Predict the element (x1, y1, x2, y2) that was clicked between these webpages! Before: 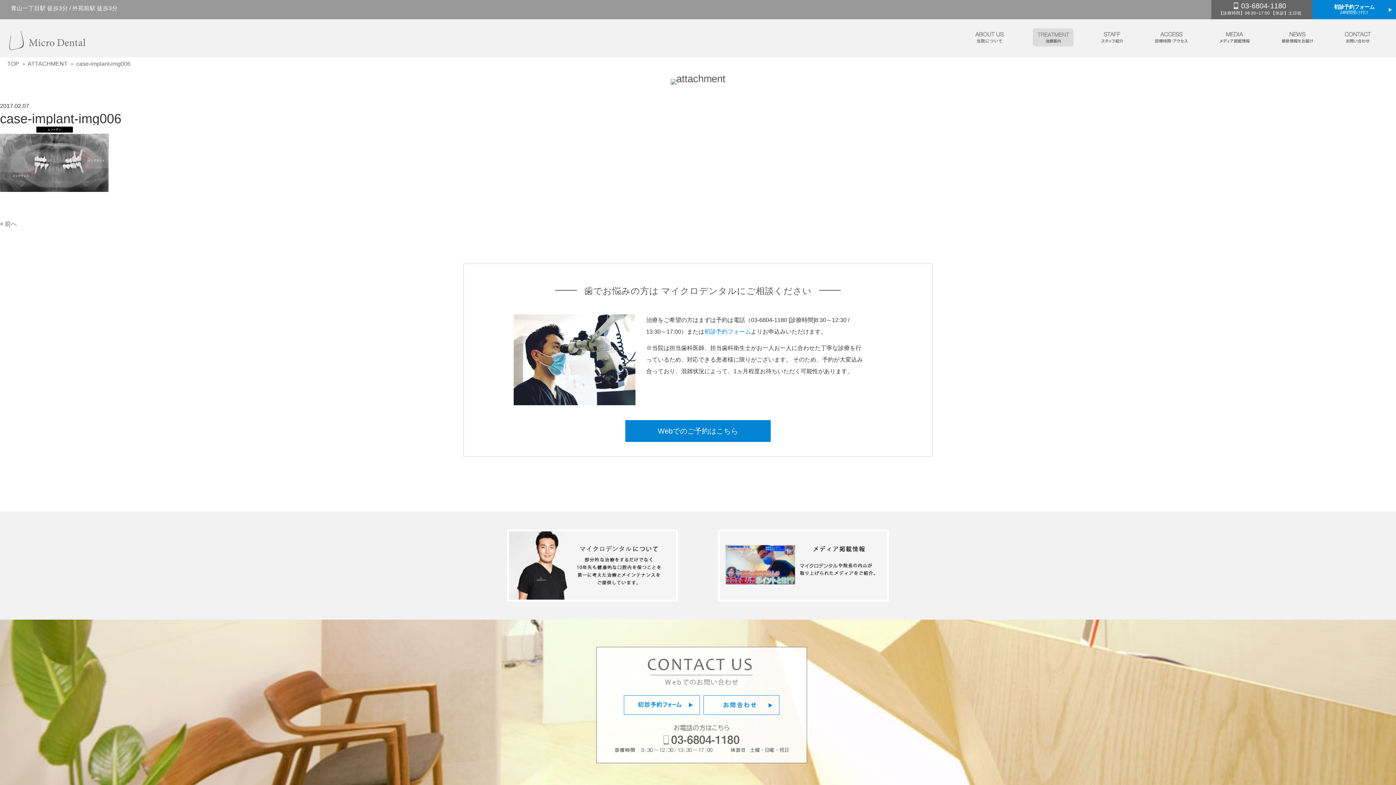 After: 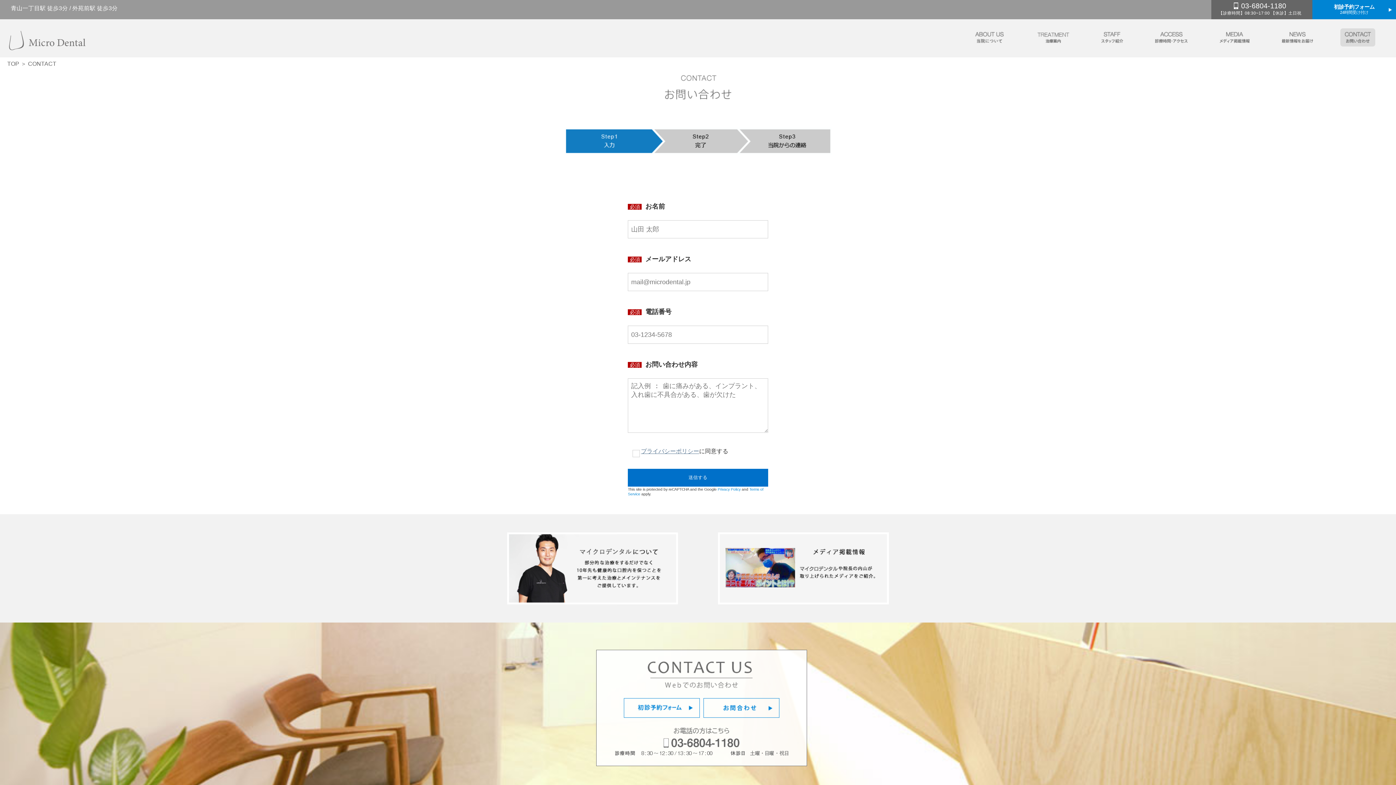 Action: bbox: (703, 710, 779, 715)